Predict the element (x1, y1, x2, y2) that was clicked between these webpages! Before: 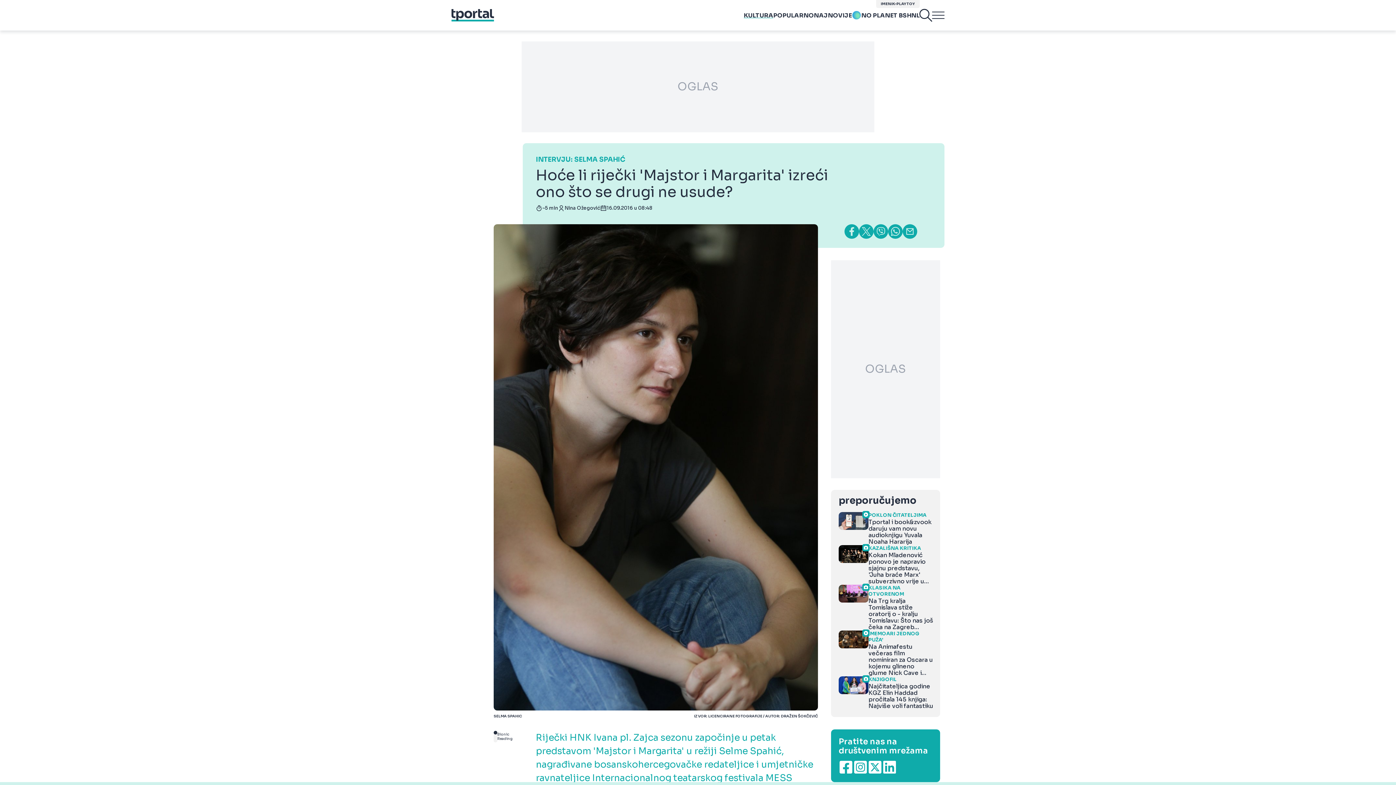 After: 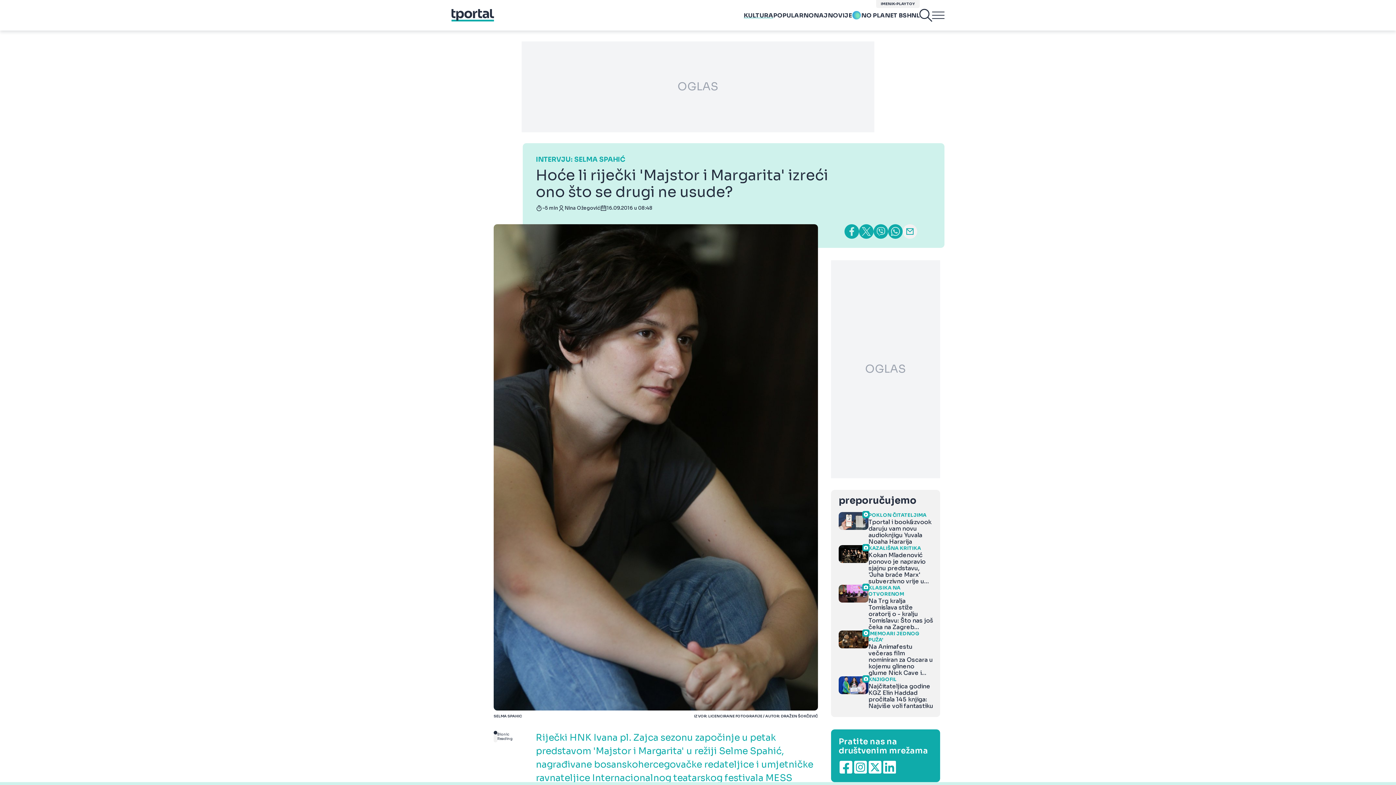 Action: bbox: (902, 224, 917, 238)